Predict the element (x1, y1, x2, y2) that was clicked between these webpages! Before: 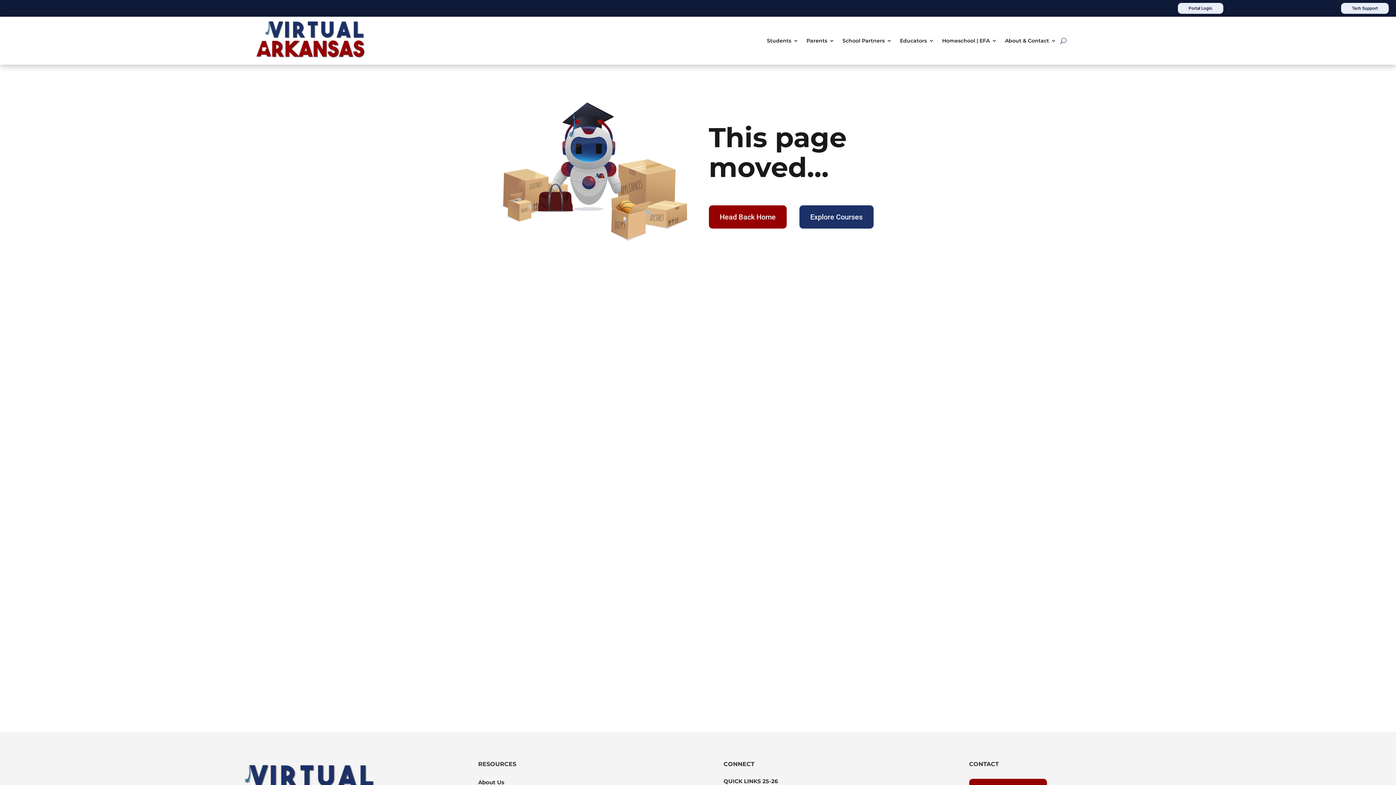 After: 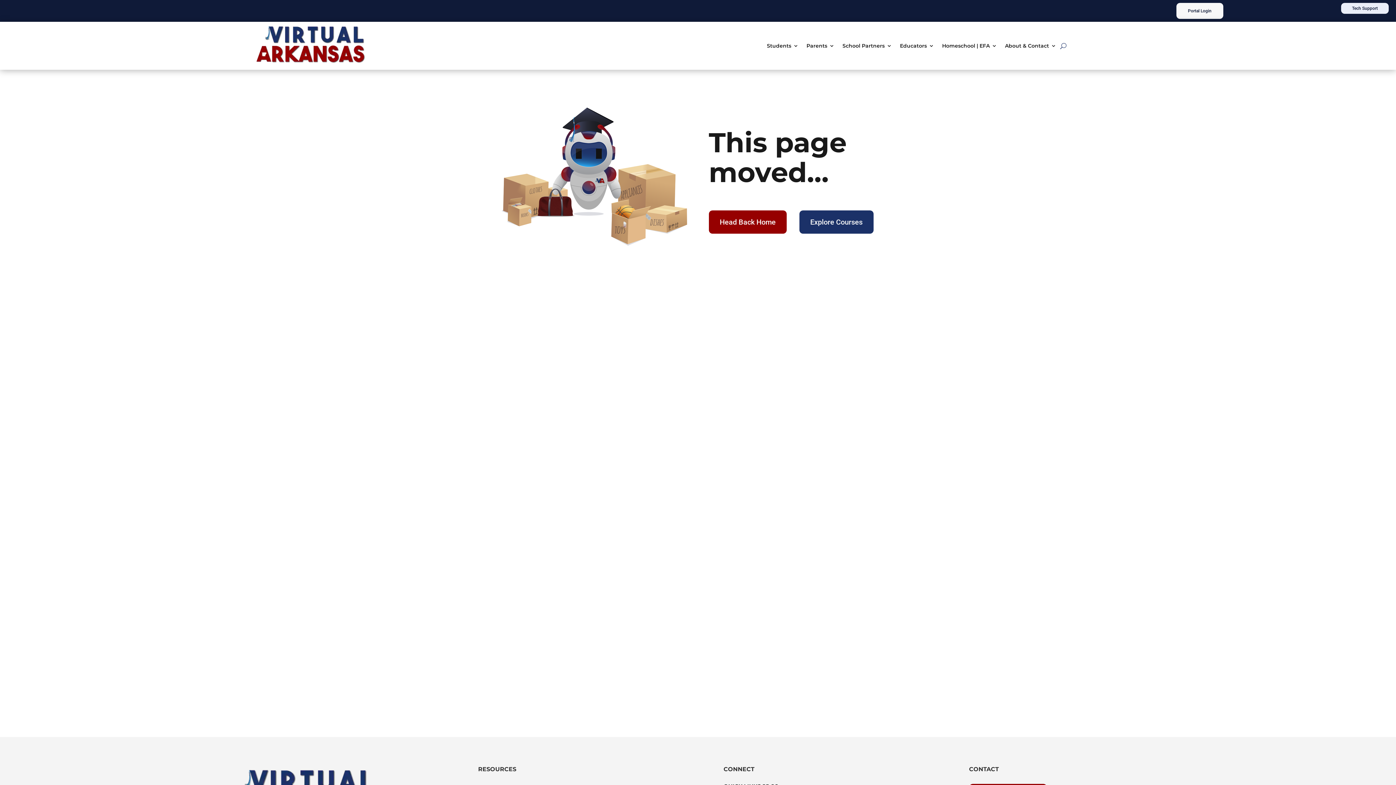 Action: bbox: (1178, 2, 1223, 13) label: Portal Login